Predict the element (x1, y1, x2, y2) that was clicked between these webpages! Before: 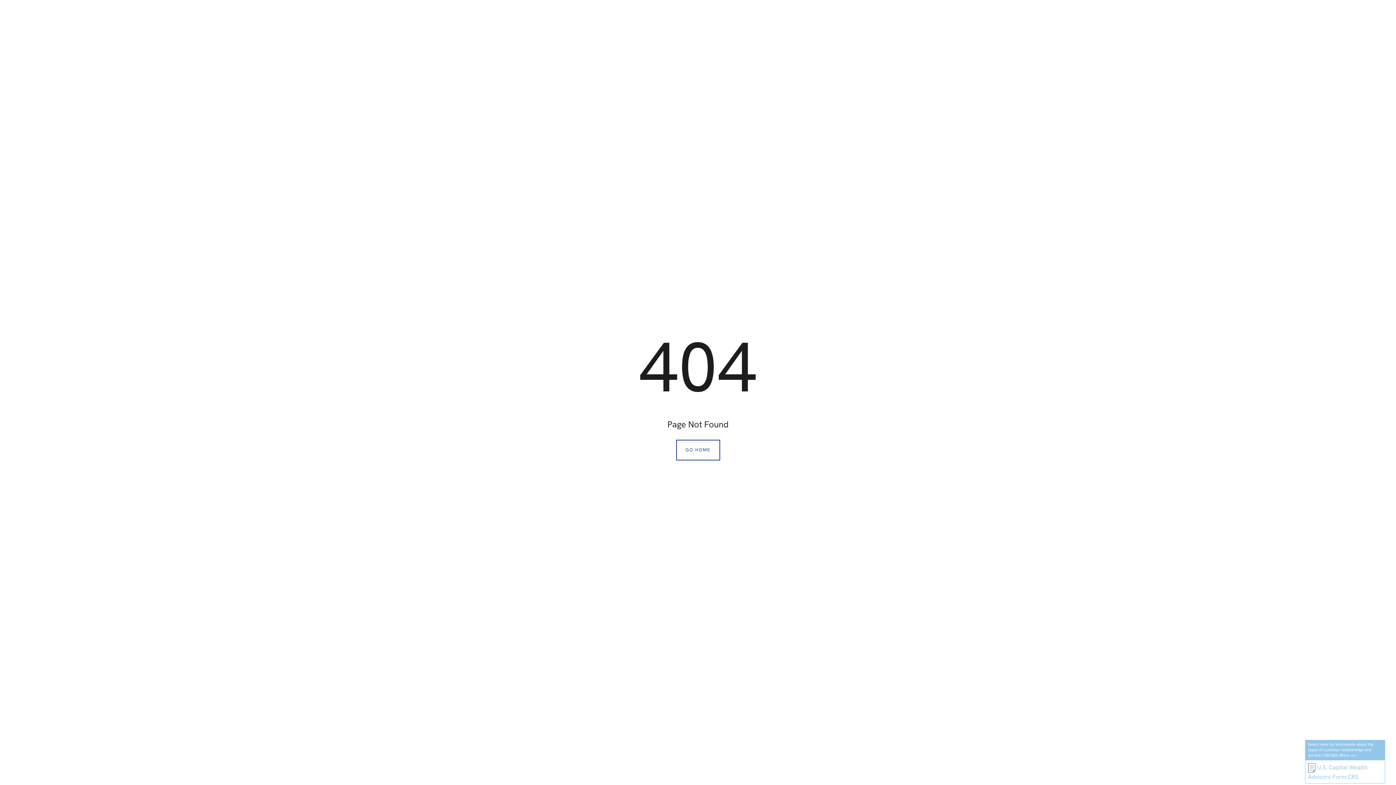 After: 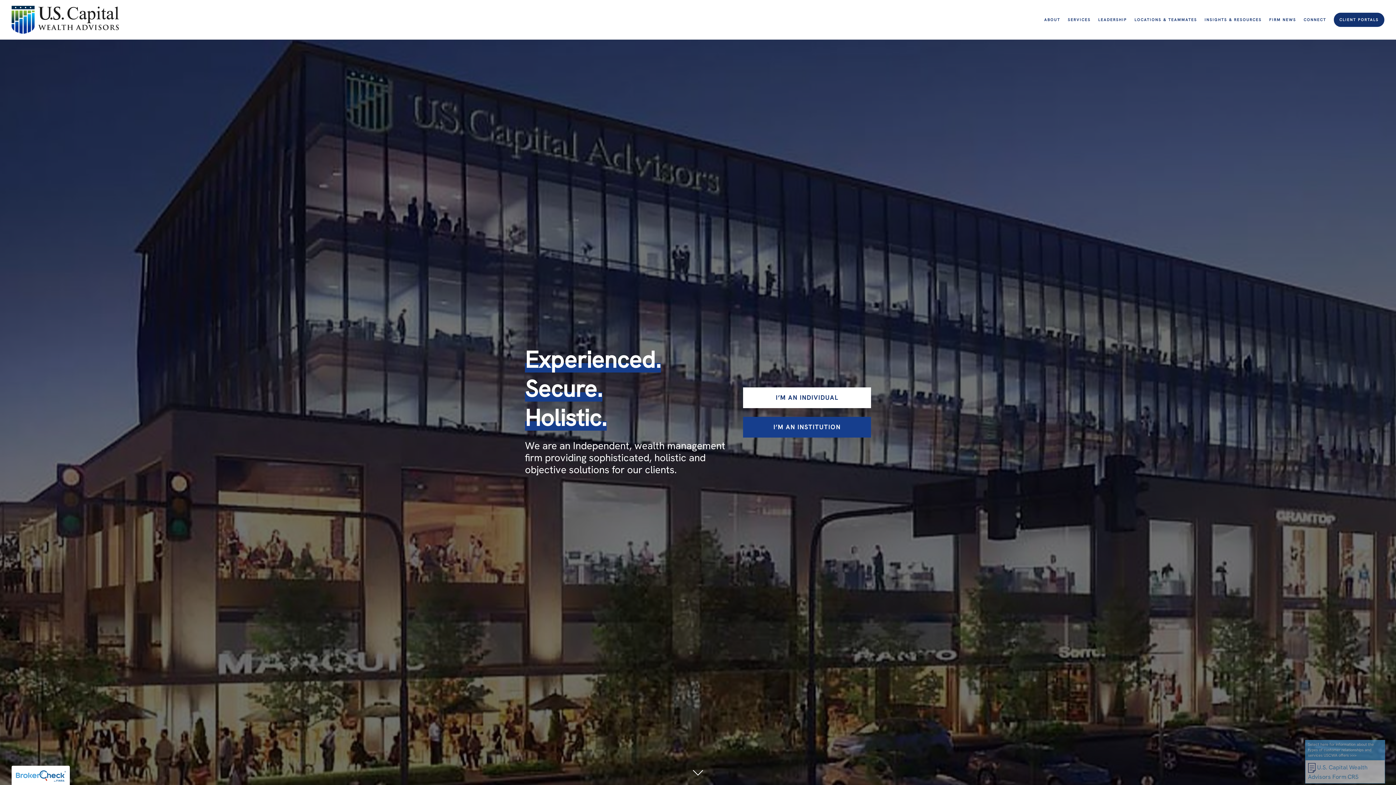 Action: bbox: (676, 439, 720, 460) label: GO HOME